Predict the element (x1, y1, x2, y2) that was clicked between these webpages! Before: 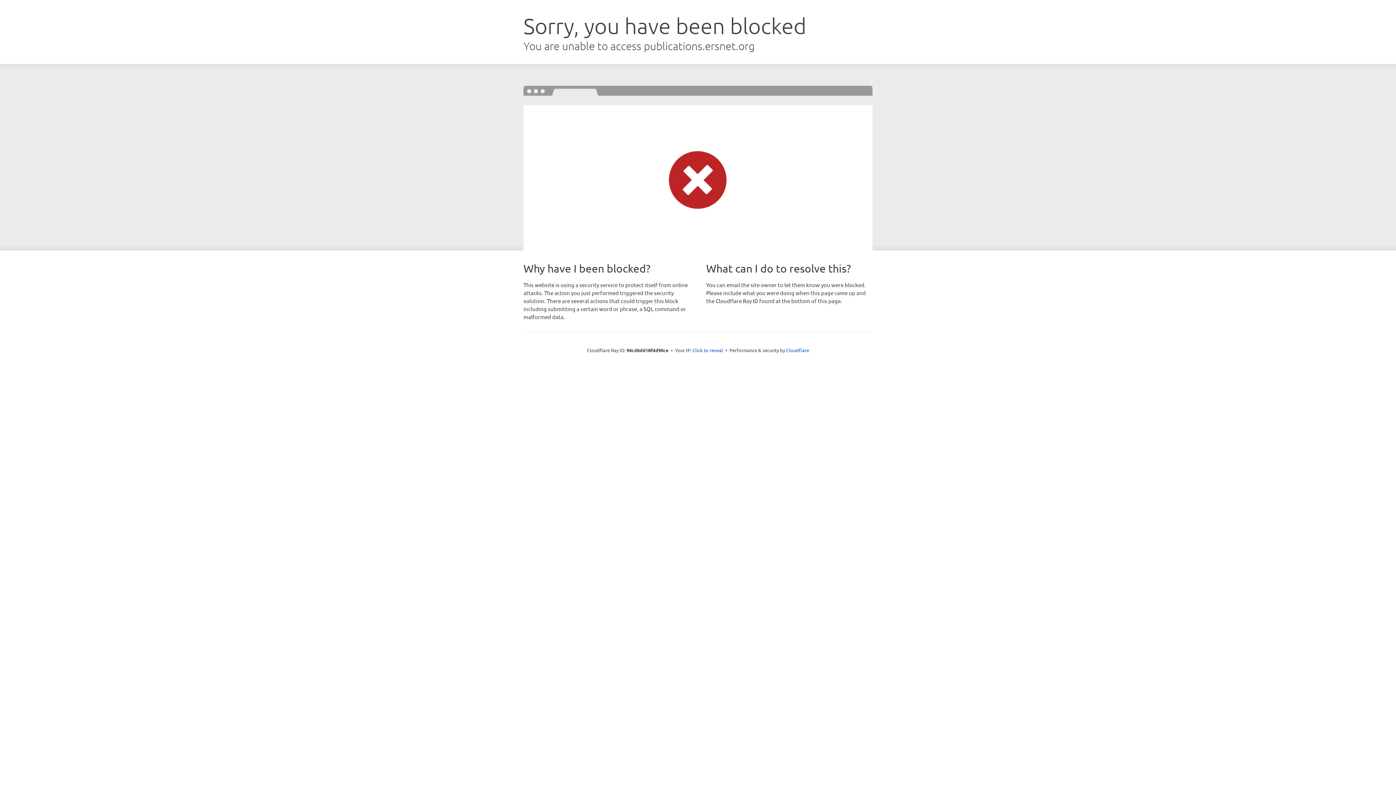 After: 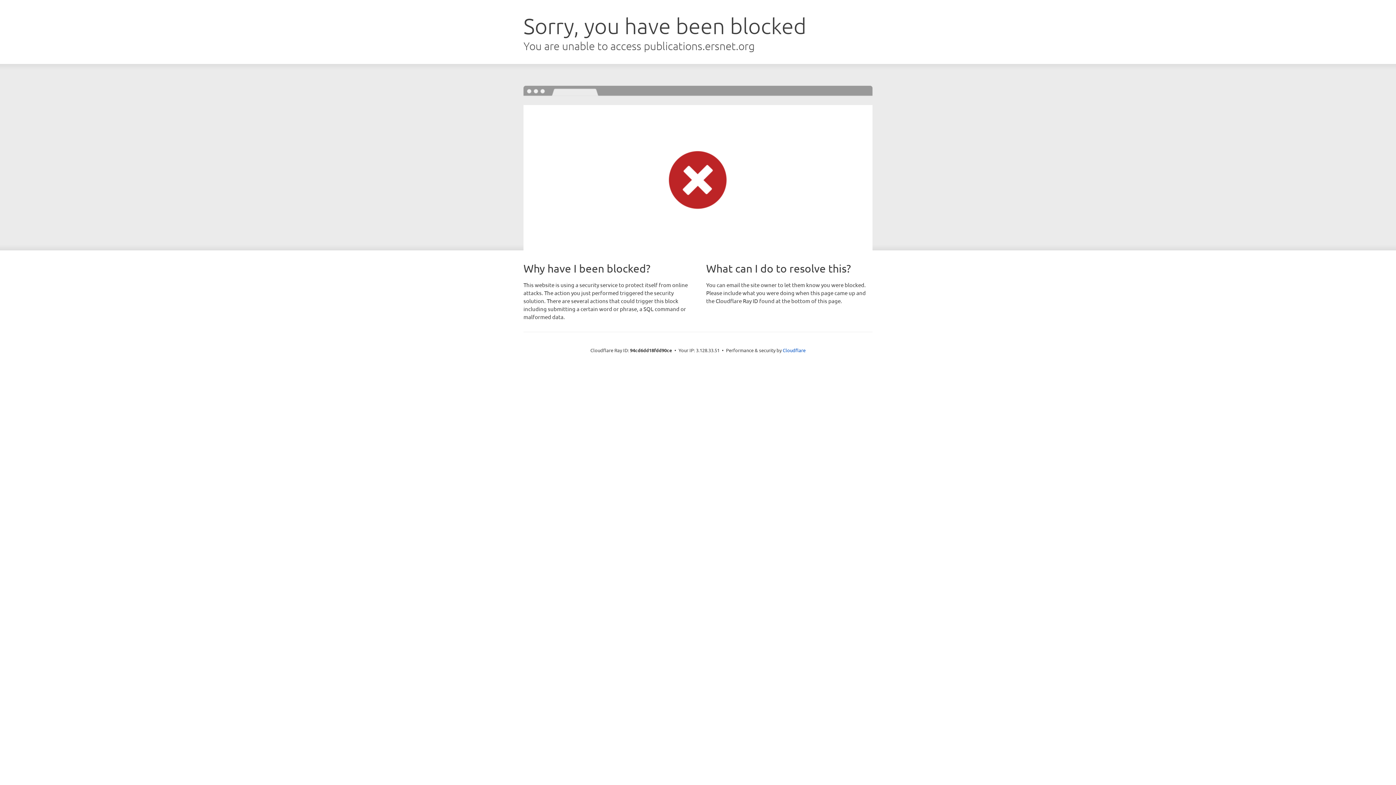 Action: label: Click to reveal bbox: (692, 346, 723, 353)